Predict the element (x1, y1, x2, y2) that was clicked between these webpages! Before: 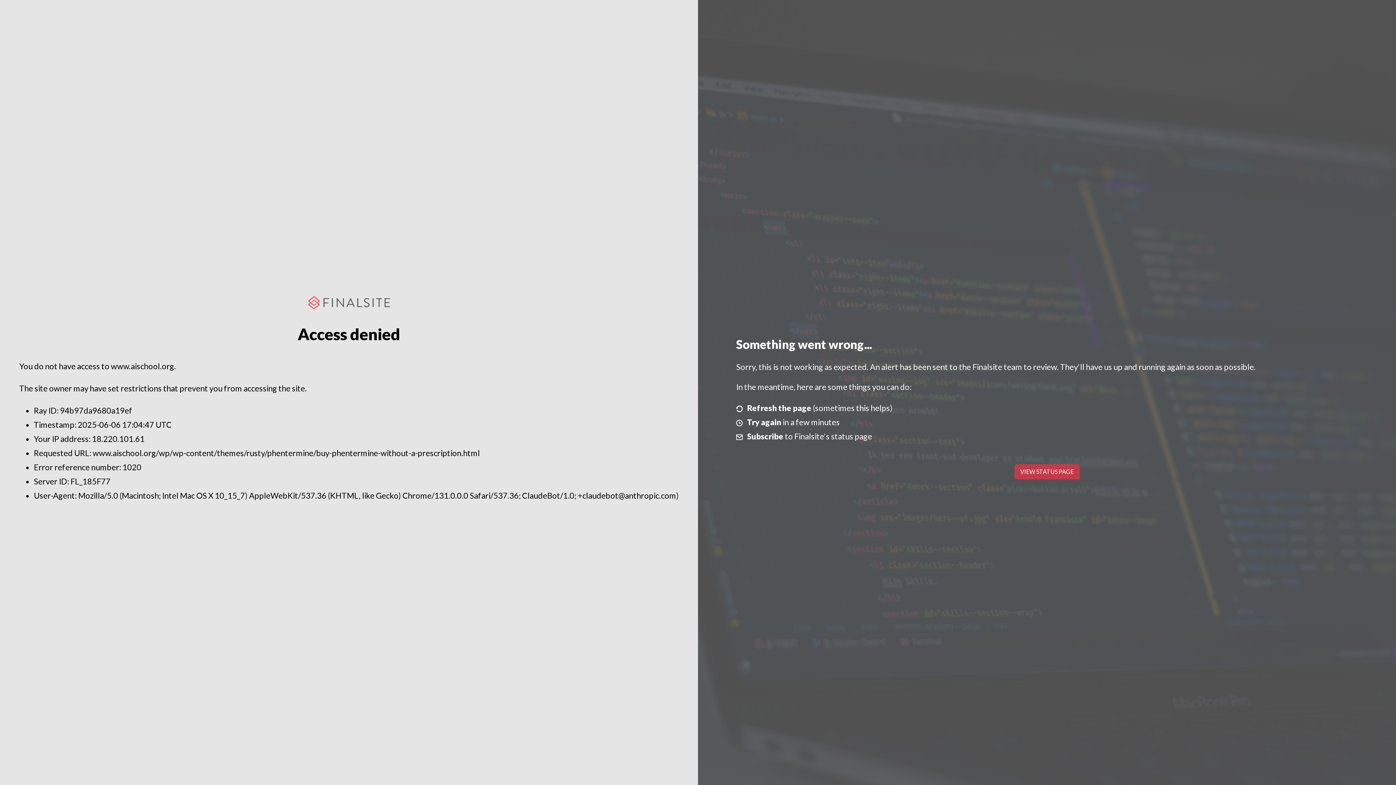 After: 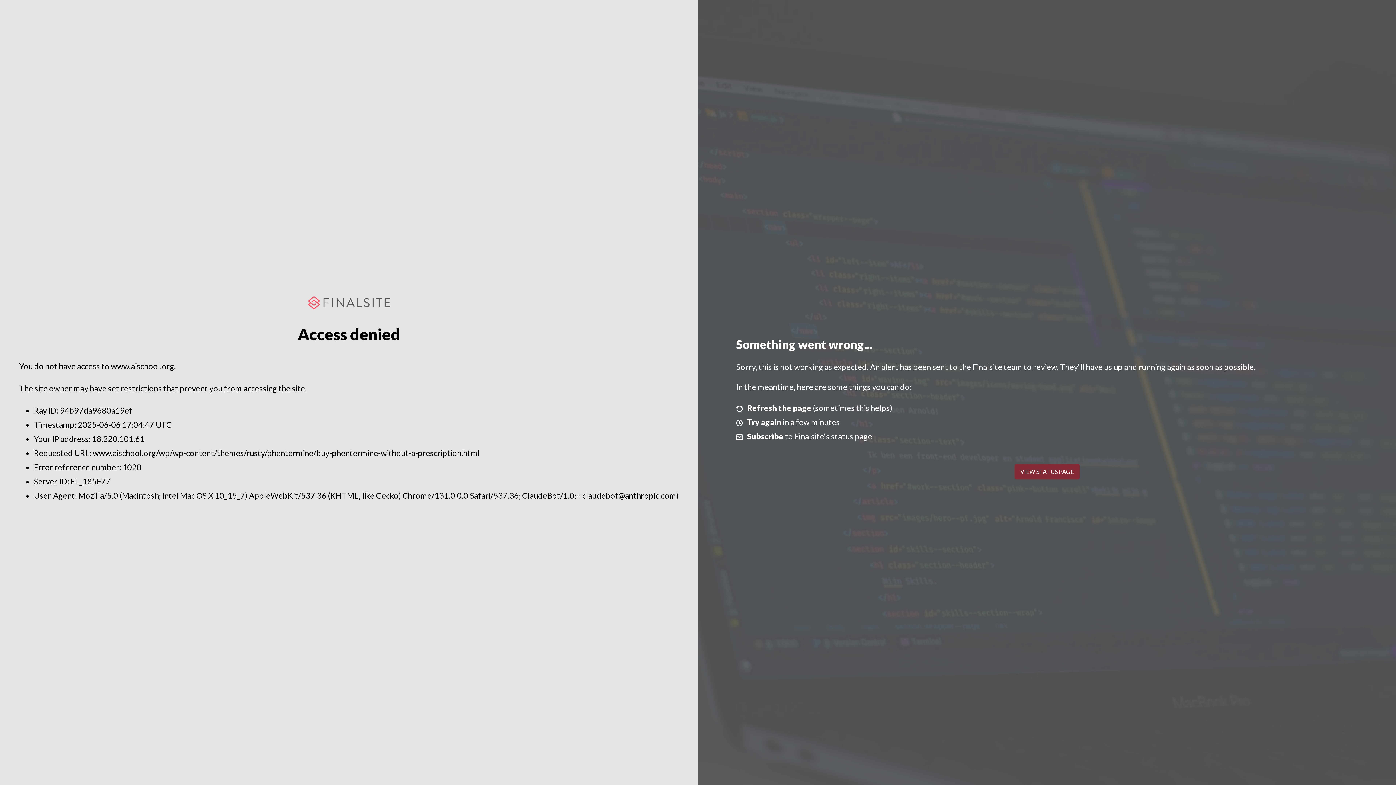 Action: label: VIEW STATUS PAGE bbox: (1014, 464, 1079, 479)